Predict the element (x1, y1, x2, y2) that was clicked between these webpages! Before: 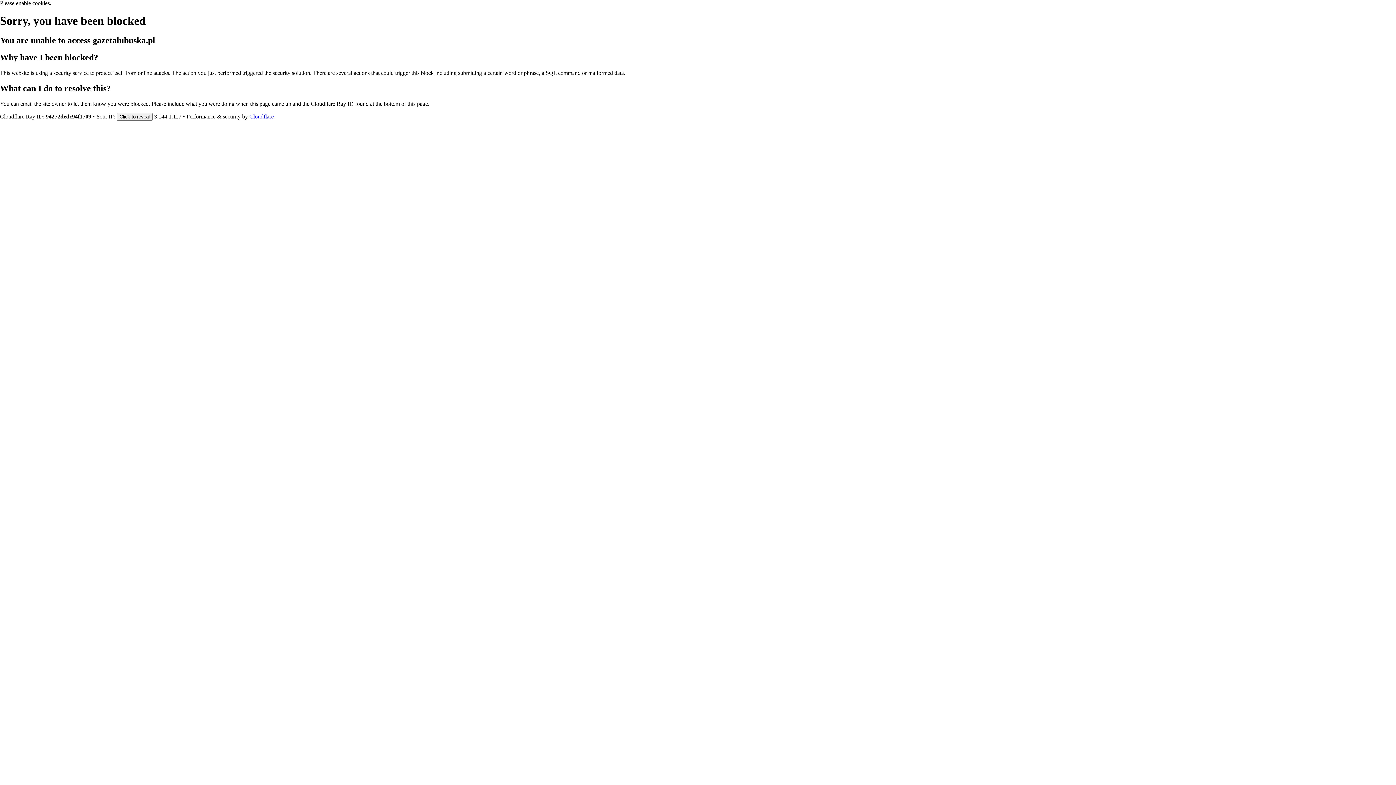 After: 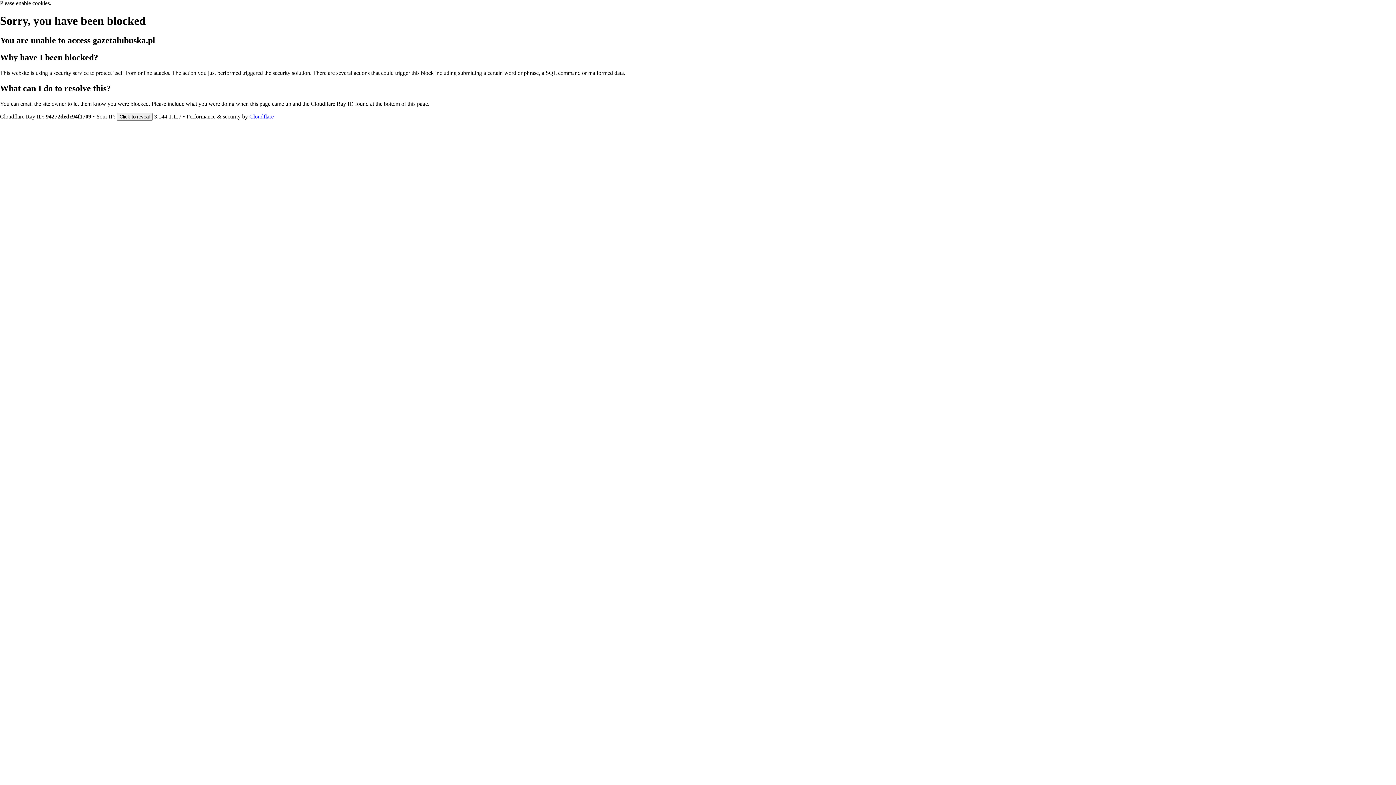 Action: bbox: (249, 113, 273, 119) label: Cloudflare